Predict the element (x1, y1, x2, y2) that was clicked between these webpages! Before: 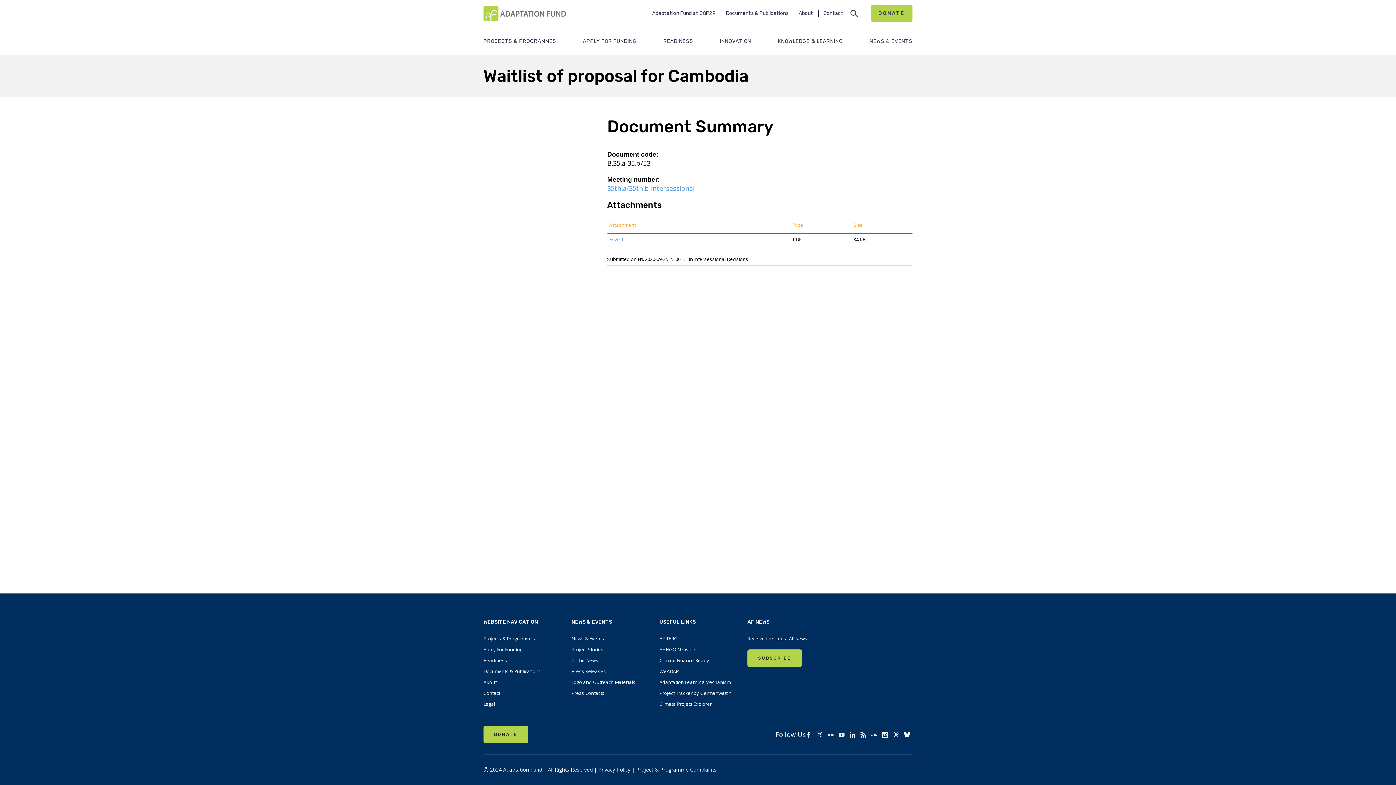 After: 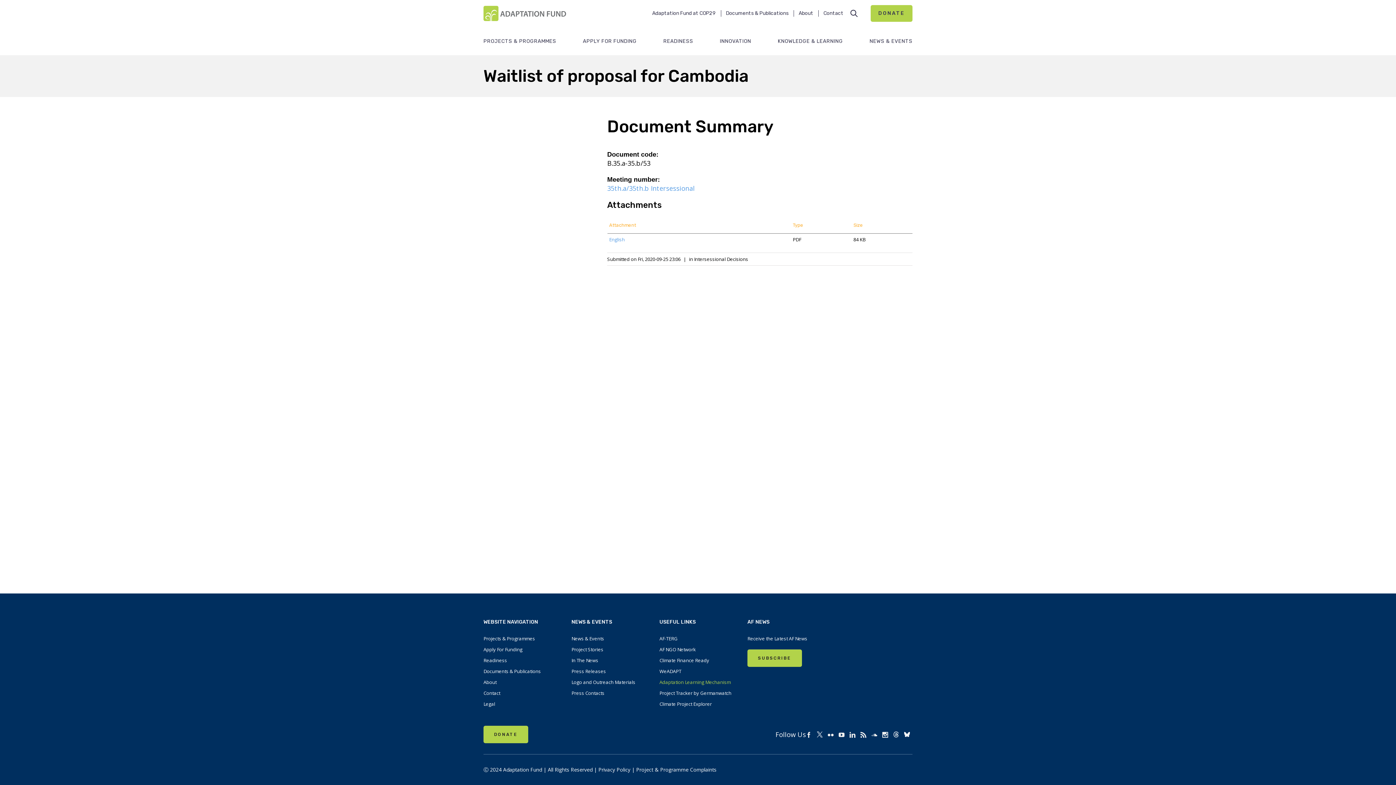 Action: bbox: (659, 679, 730, 685) label: Adaptation Learning Mechanism